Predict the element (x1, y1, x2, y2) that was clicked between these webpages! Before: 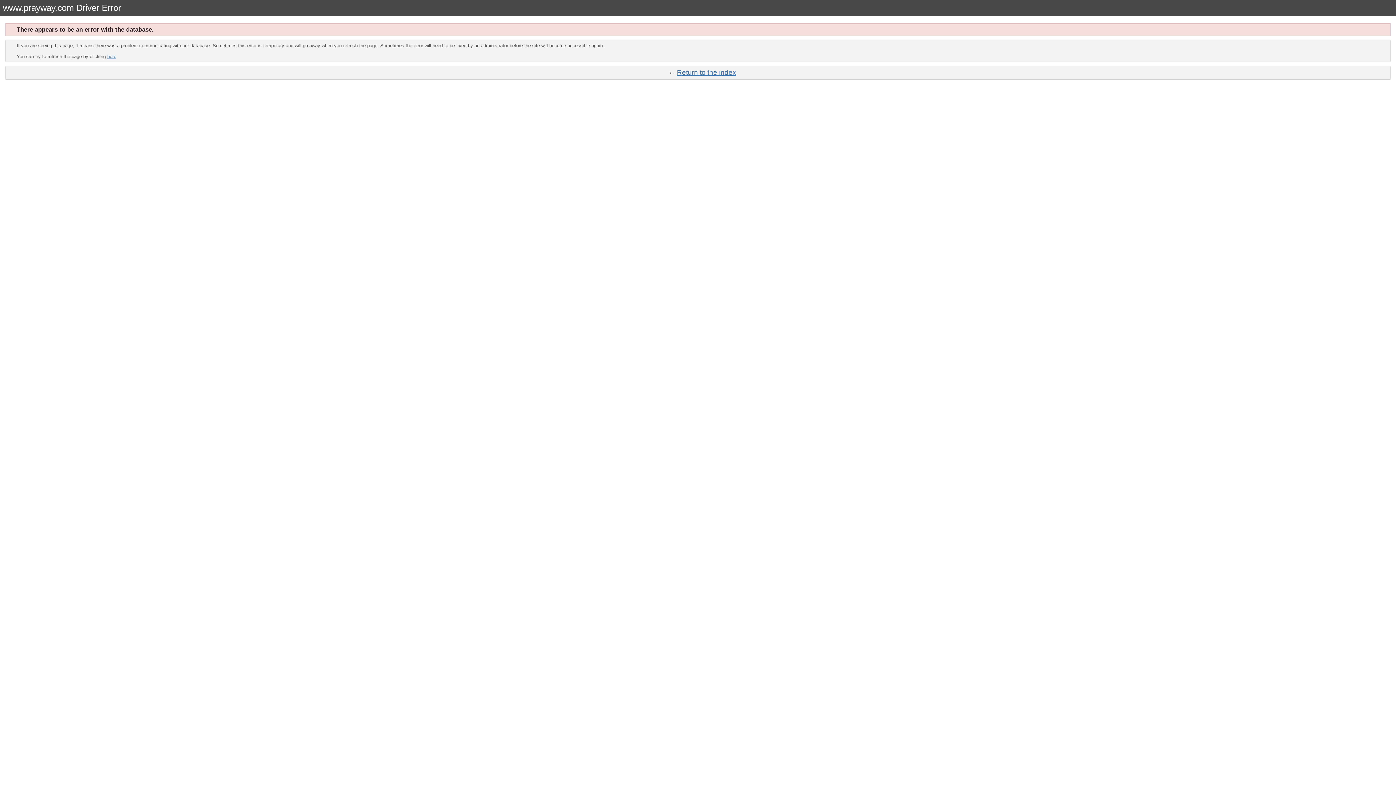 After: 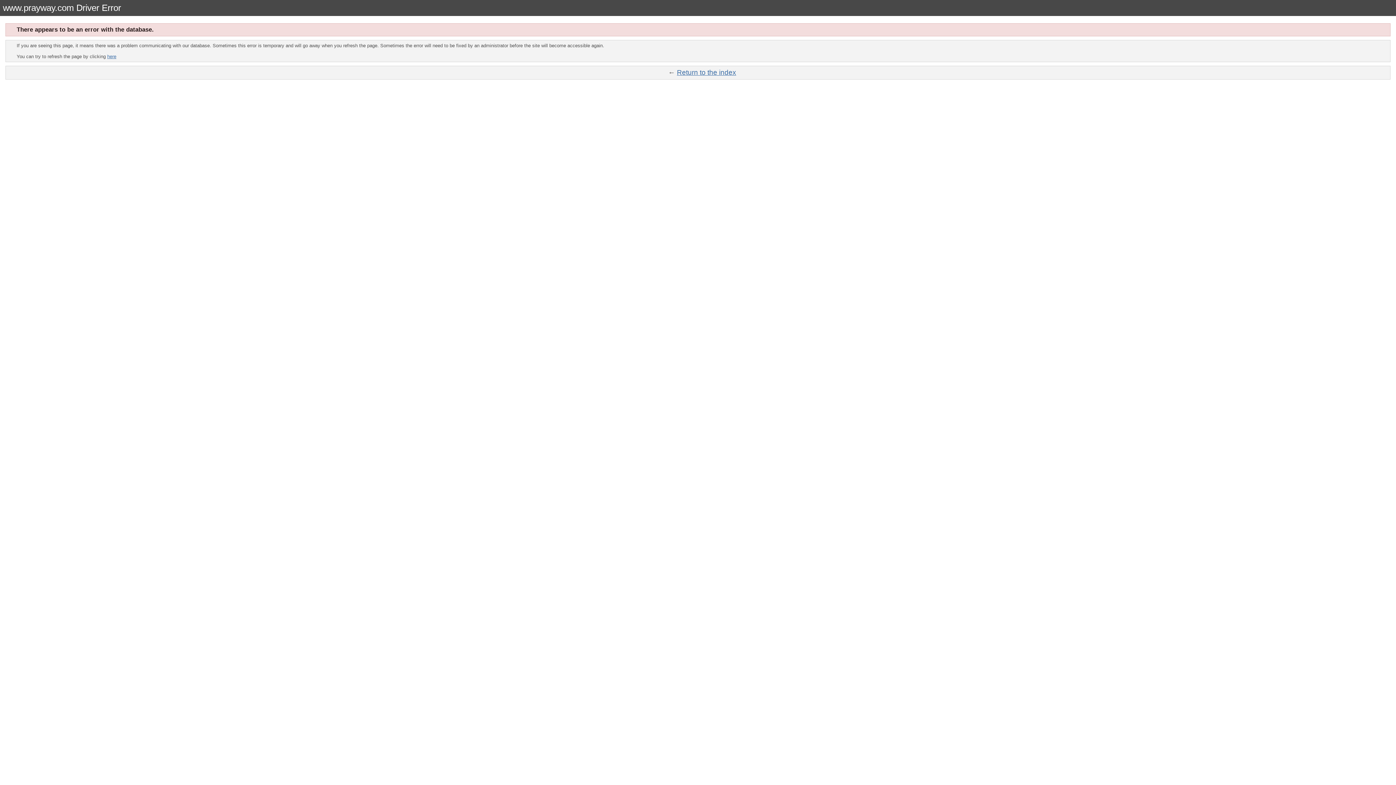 Action: label: here bbox: (107, 53, 116, 59)